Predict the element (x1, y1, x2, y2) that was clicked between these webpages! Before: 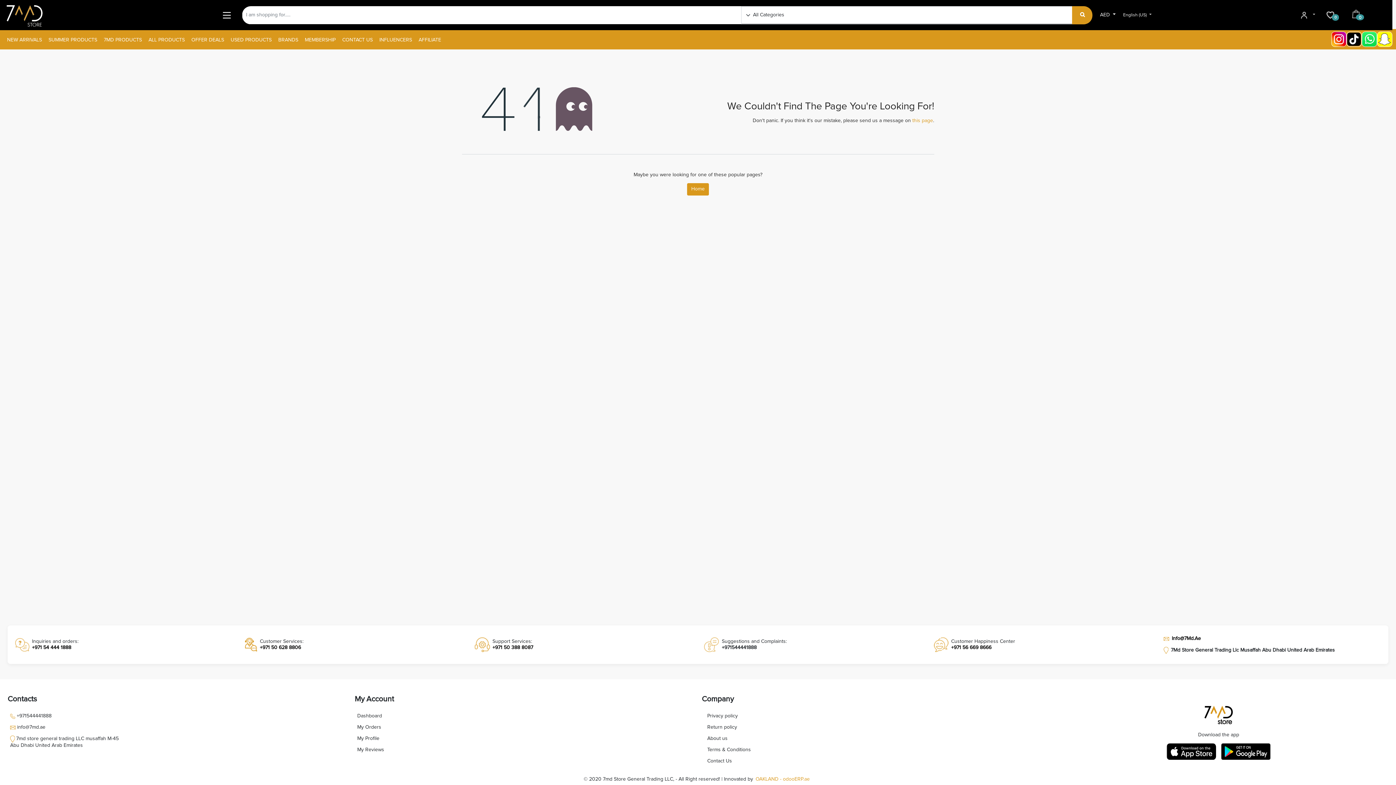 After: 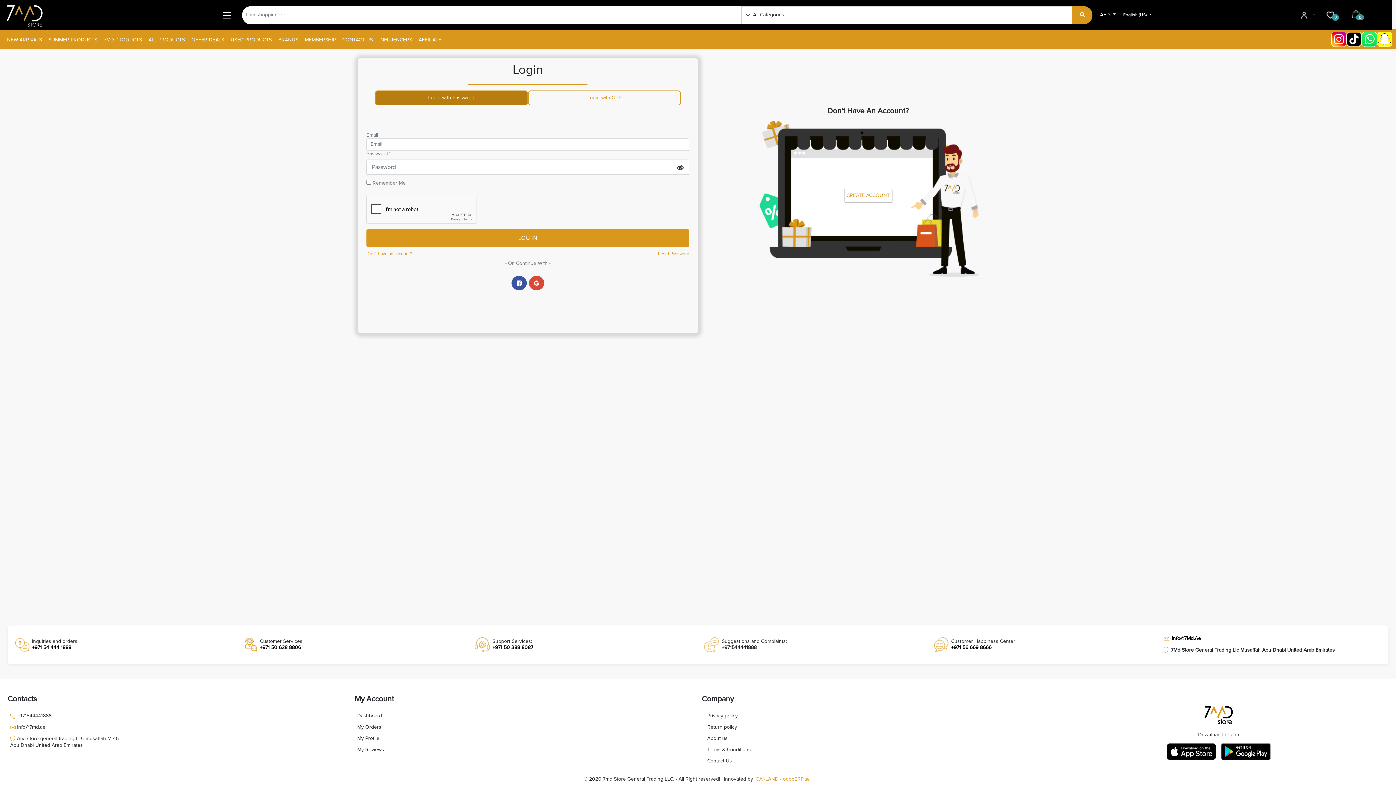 Action: label: My Reviews bbox: (354, 746, 386, 754)